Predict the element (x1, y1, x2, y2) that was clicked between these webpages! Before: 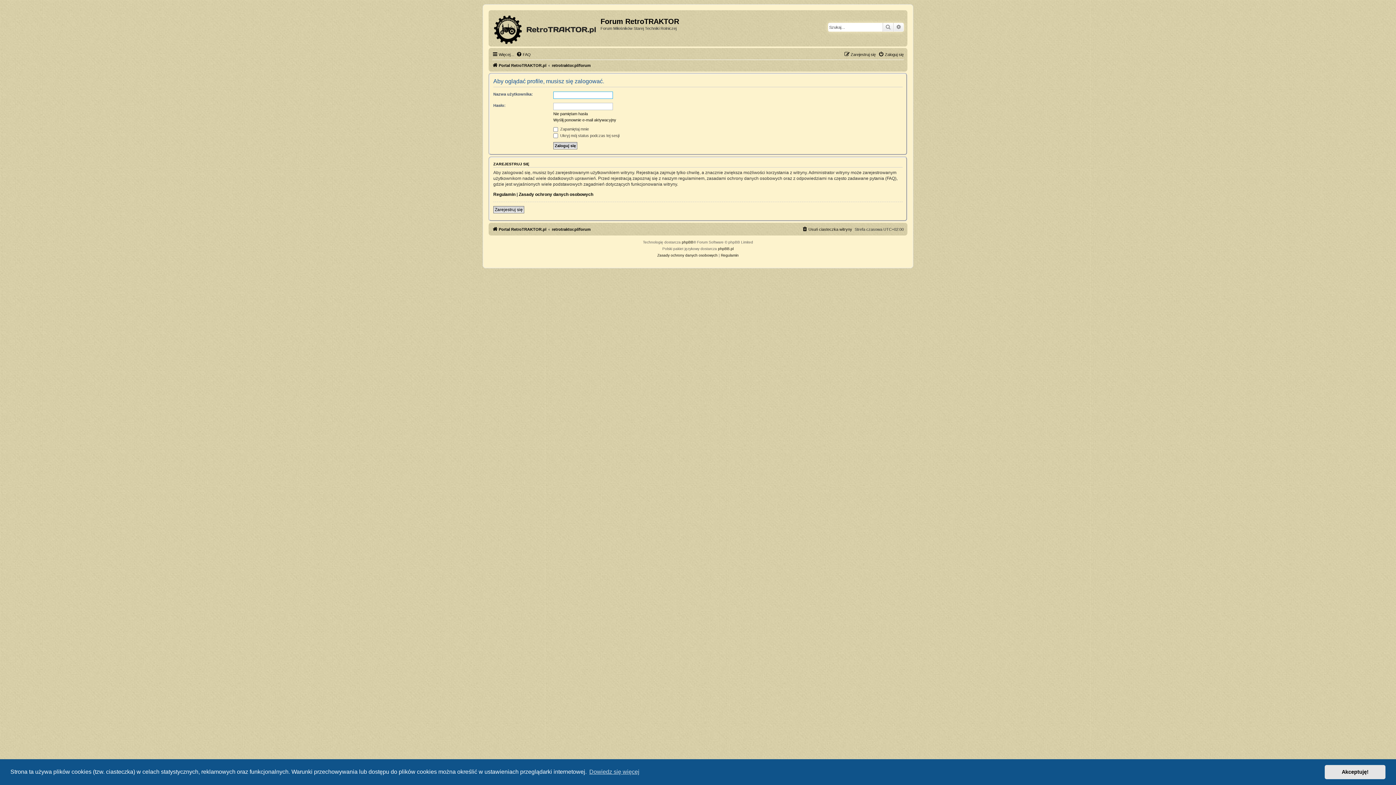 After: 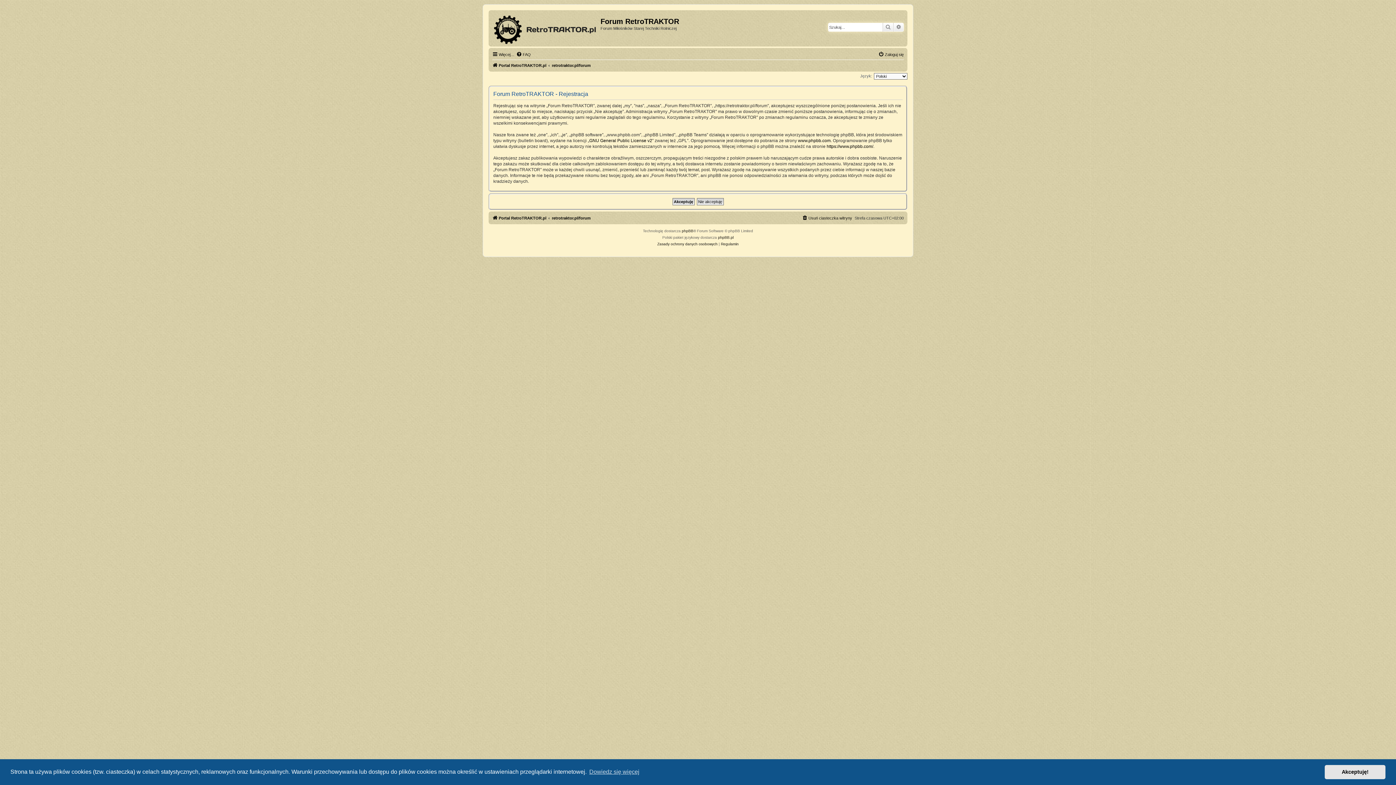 Action: bbox: (844, 50, 876, 58) label: Zarejestruj się